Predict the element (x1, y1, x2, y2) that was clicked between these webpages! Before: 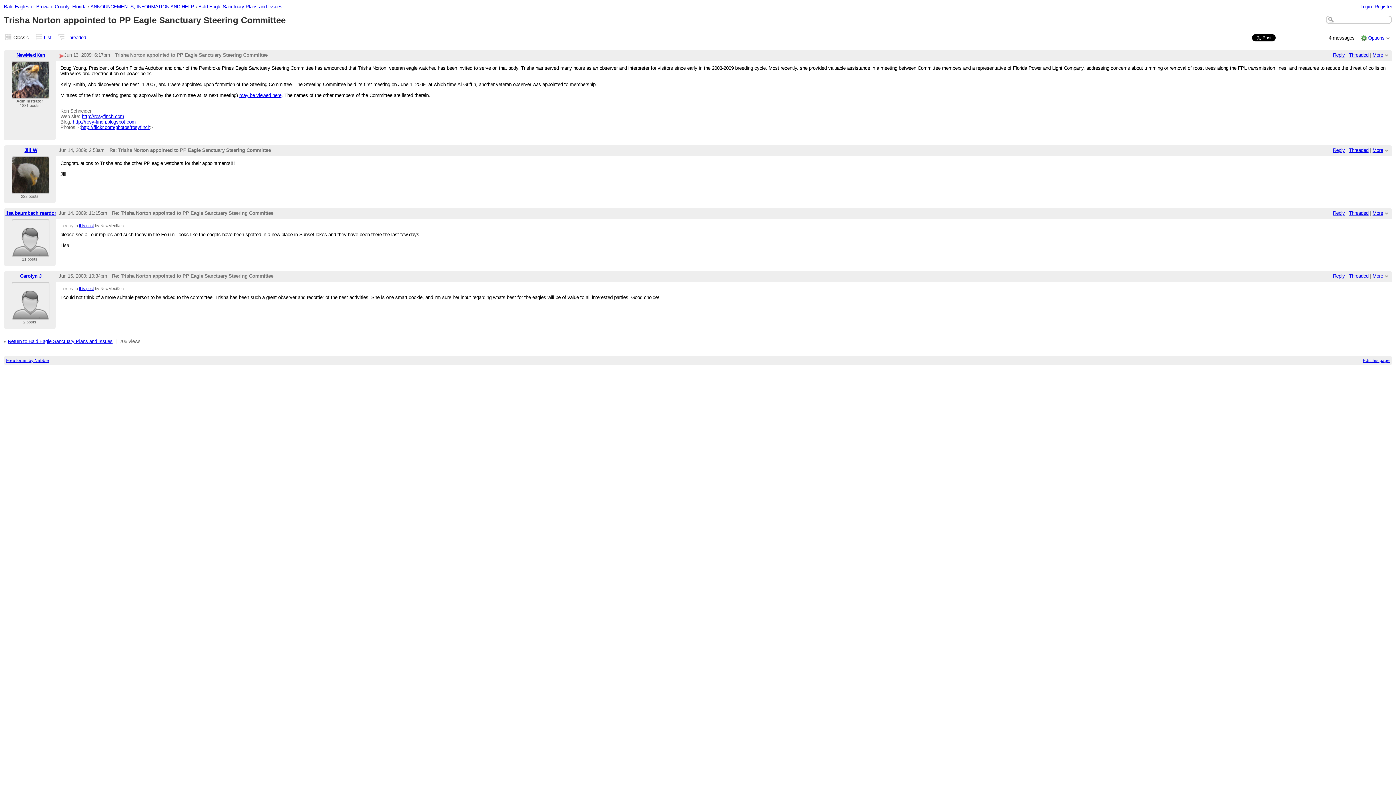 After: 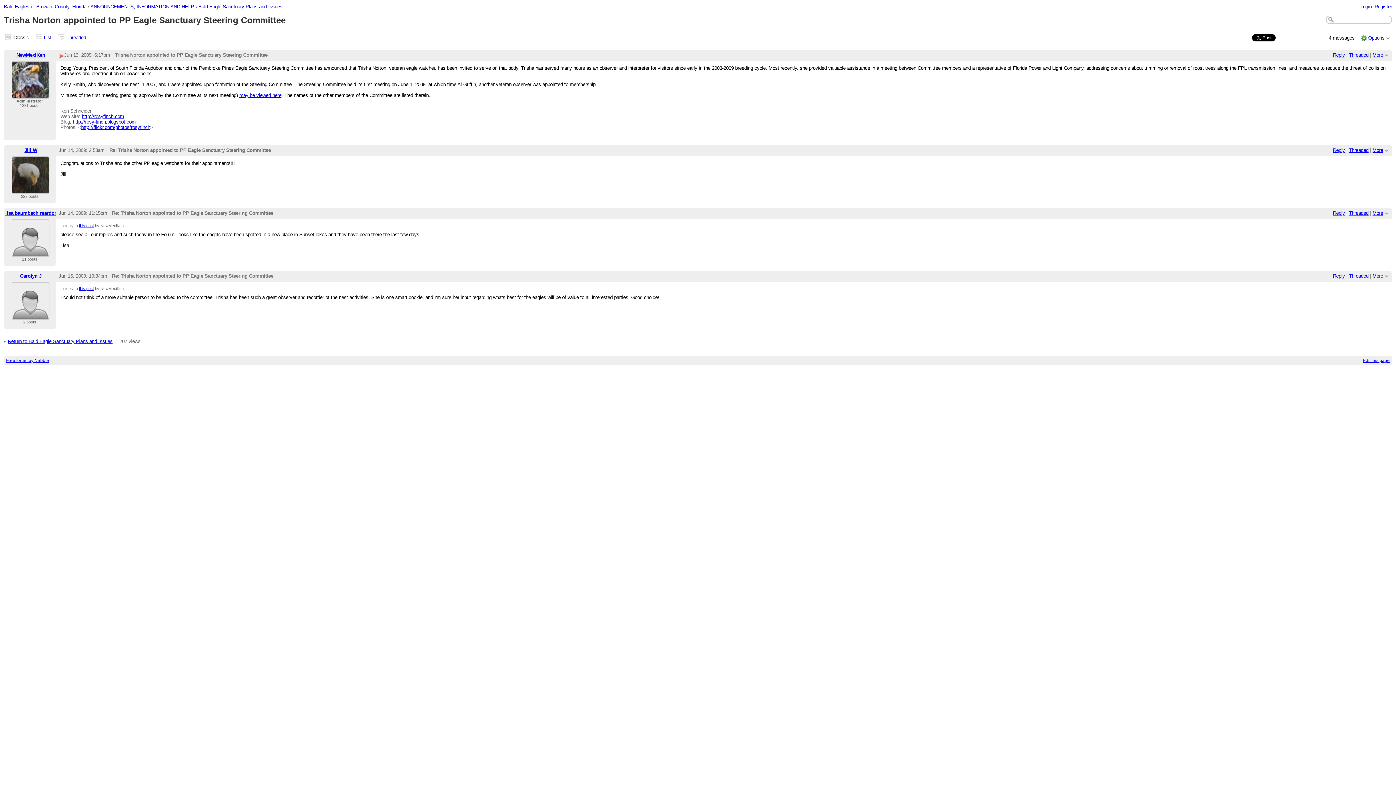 Action: bbox: (78, 286, 93, 290) label: this post